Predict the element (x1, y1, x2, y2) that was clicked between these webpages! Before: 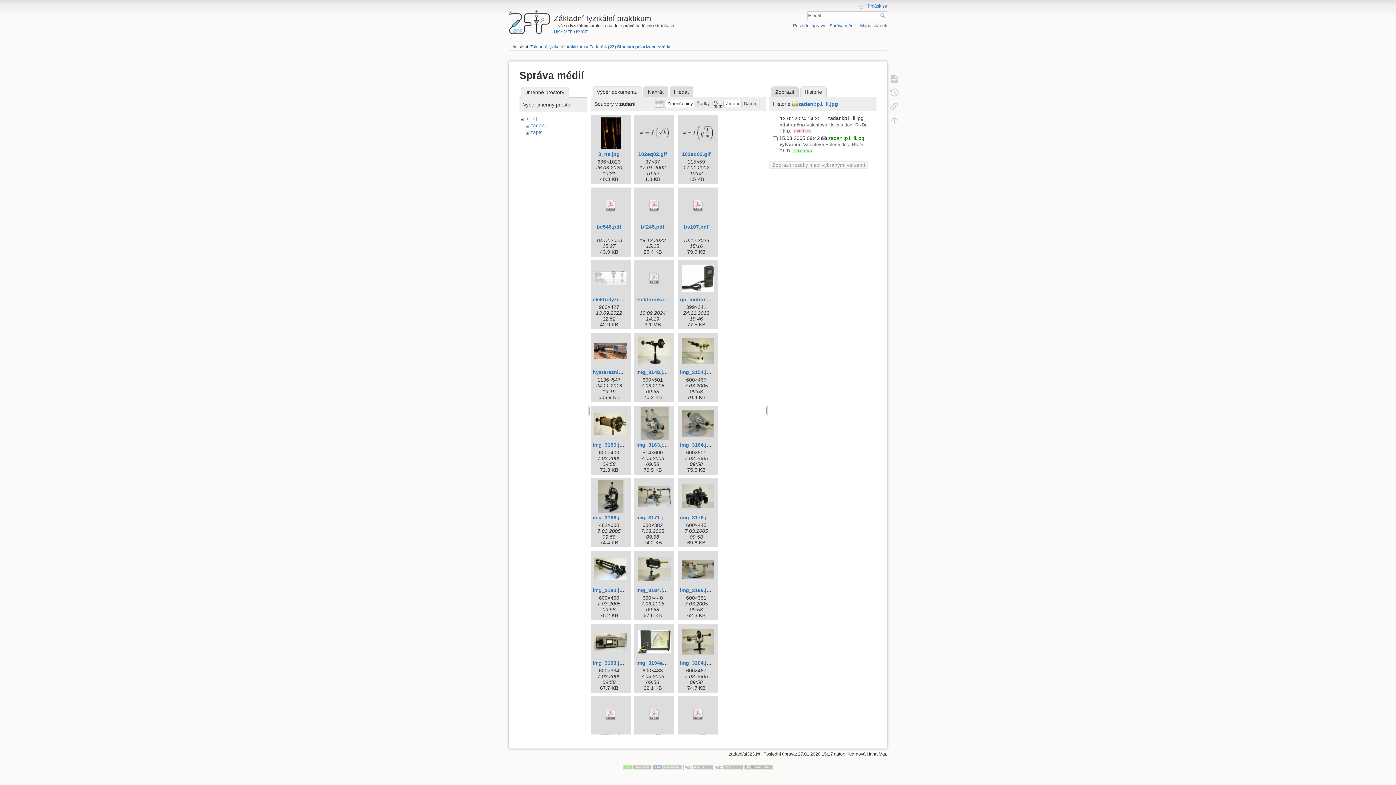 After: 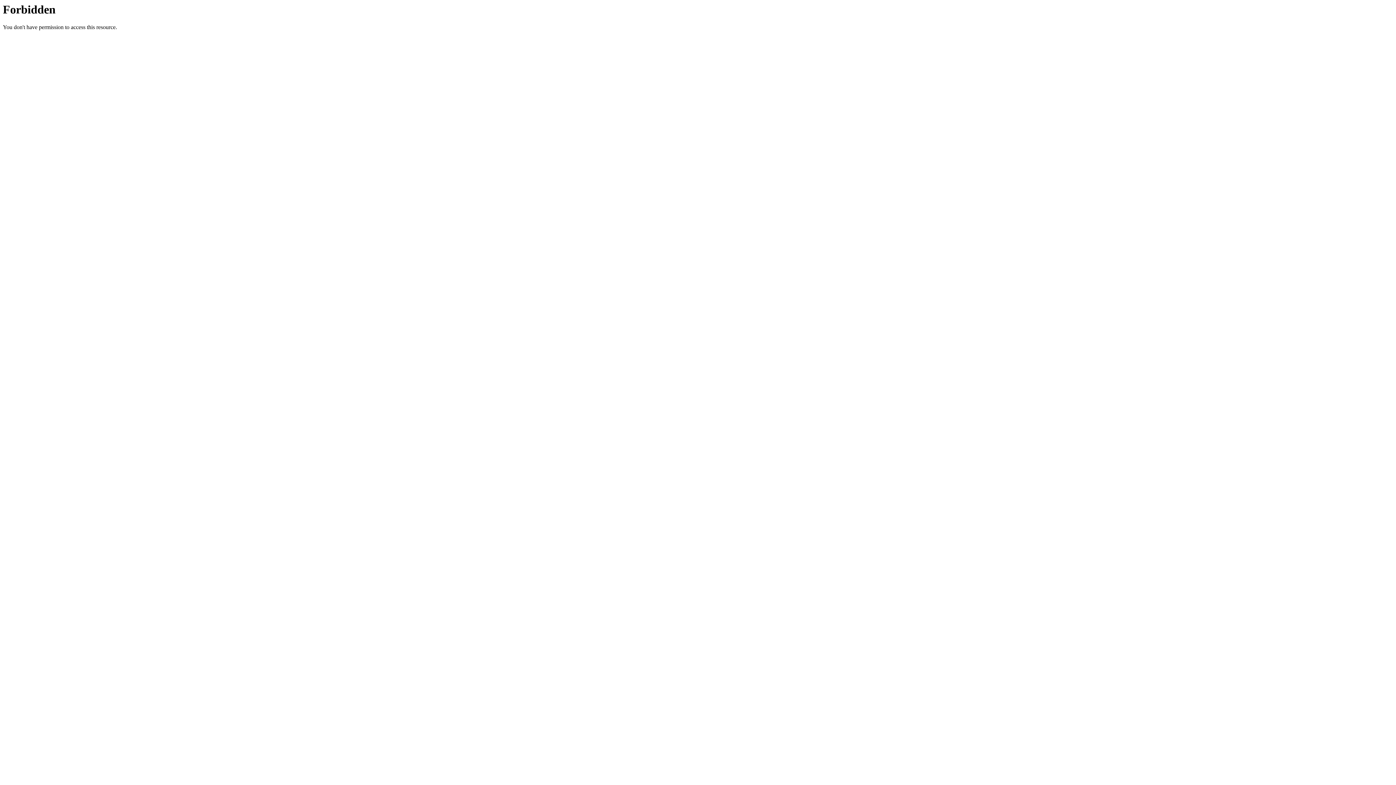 Action: bbox: (744, 765, 773, 770)